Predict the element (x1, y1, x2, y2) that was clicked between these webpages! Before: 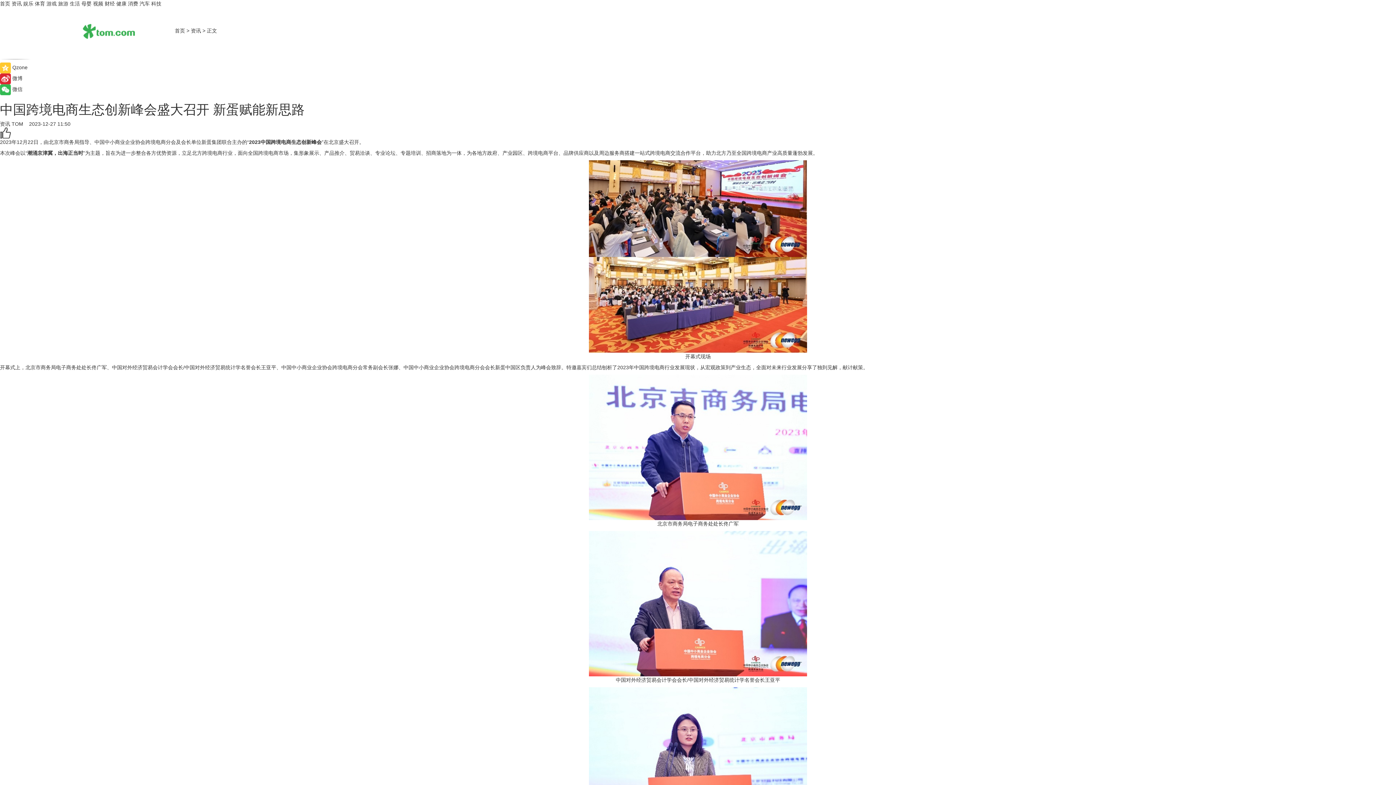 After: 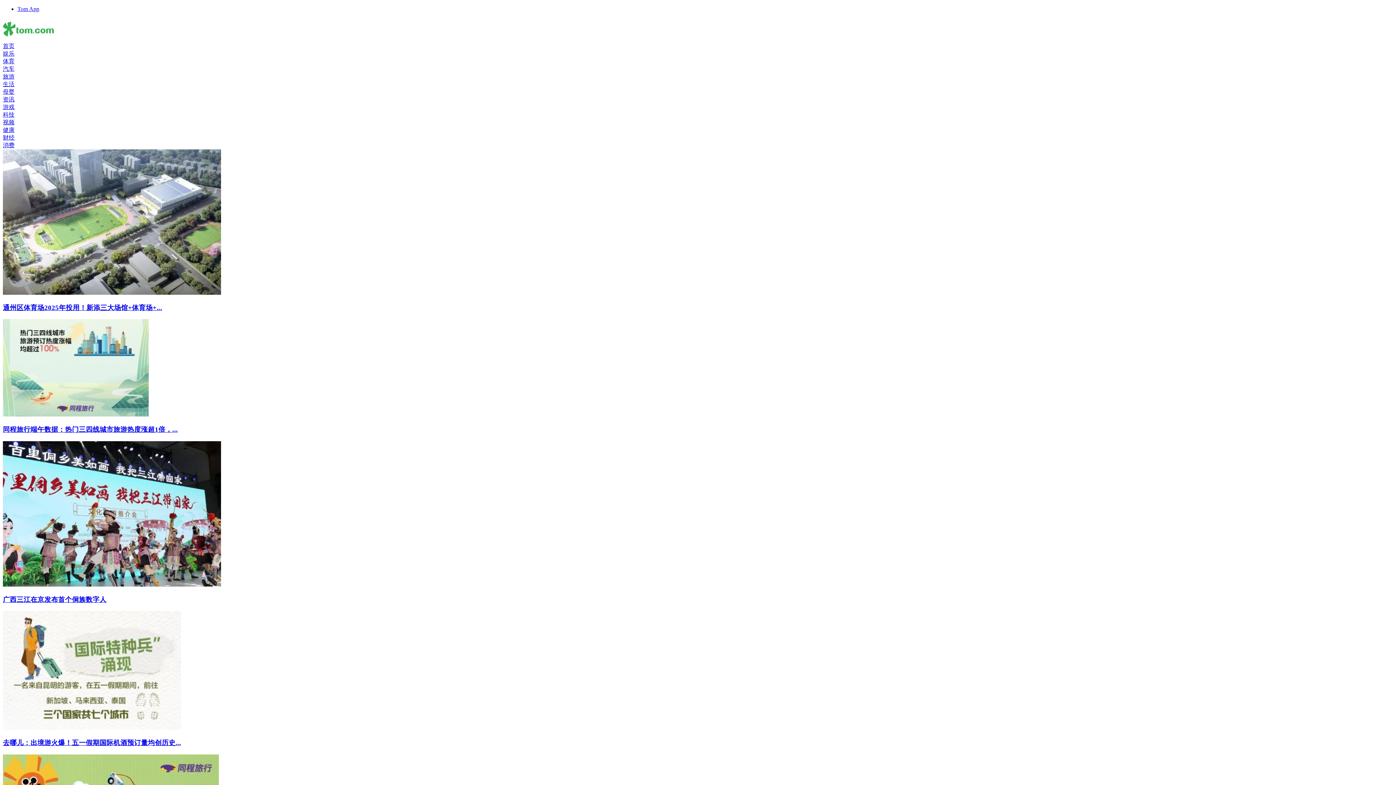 Action: bbox: (58, 0, 68, 6) label: 旅游